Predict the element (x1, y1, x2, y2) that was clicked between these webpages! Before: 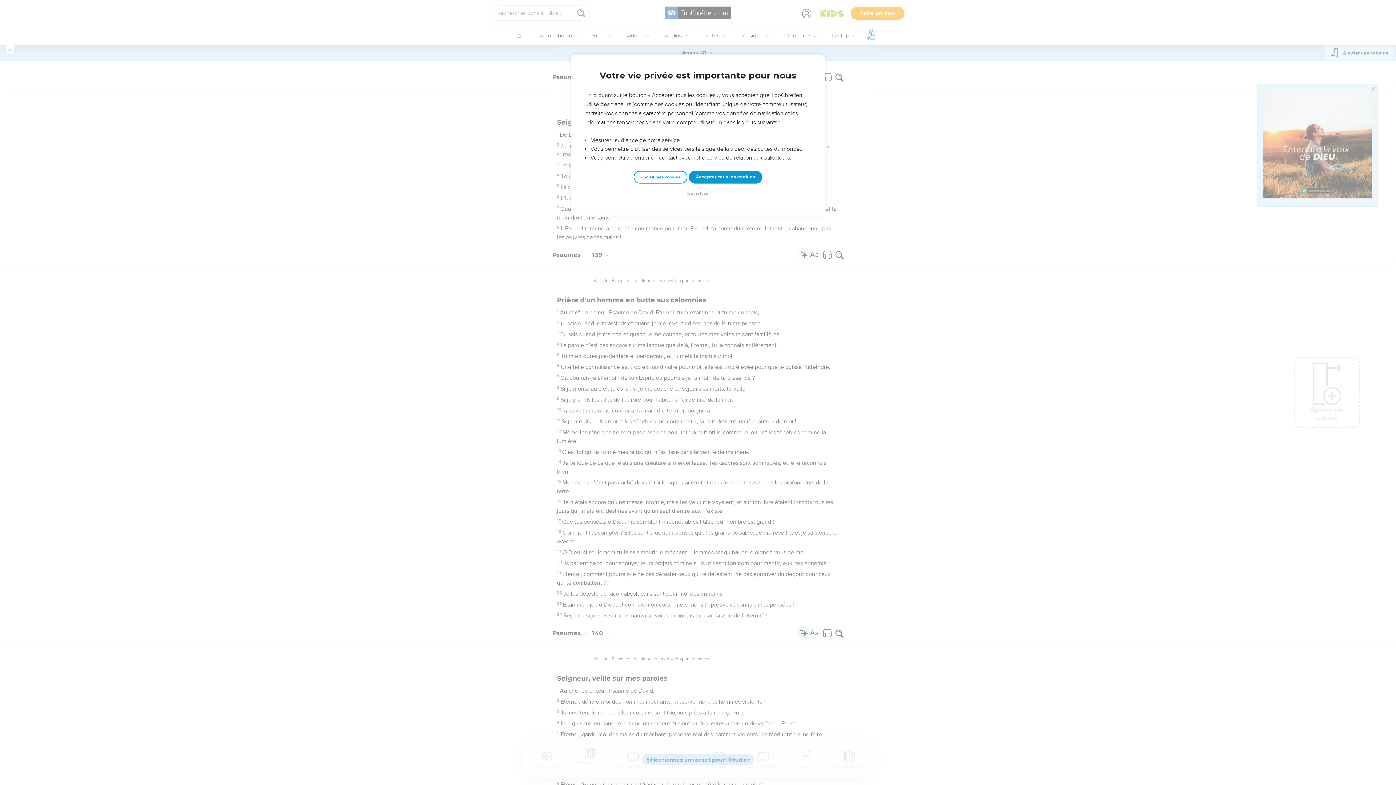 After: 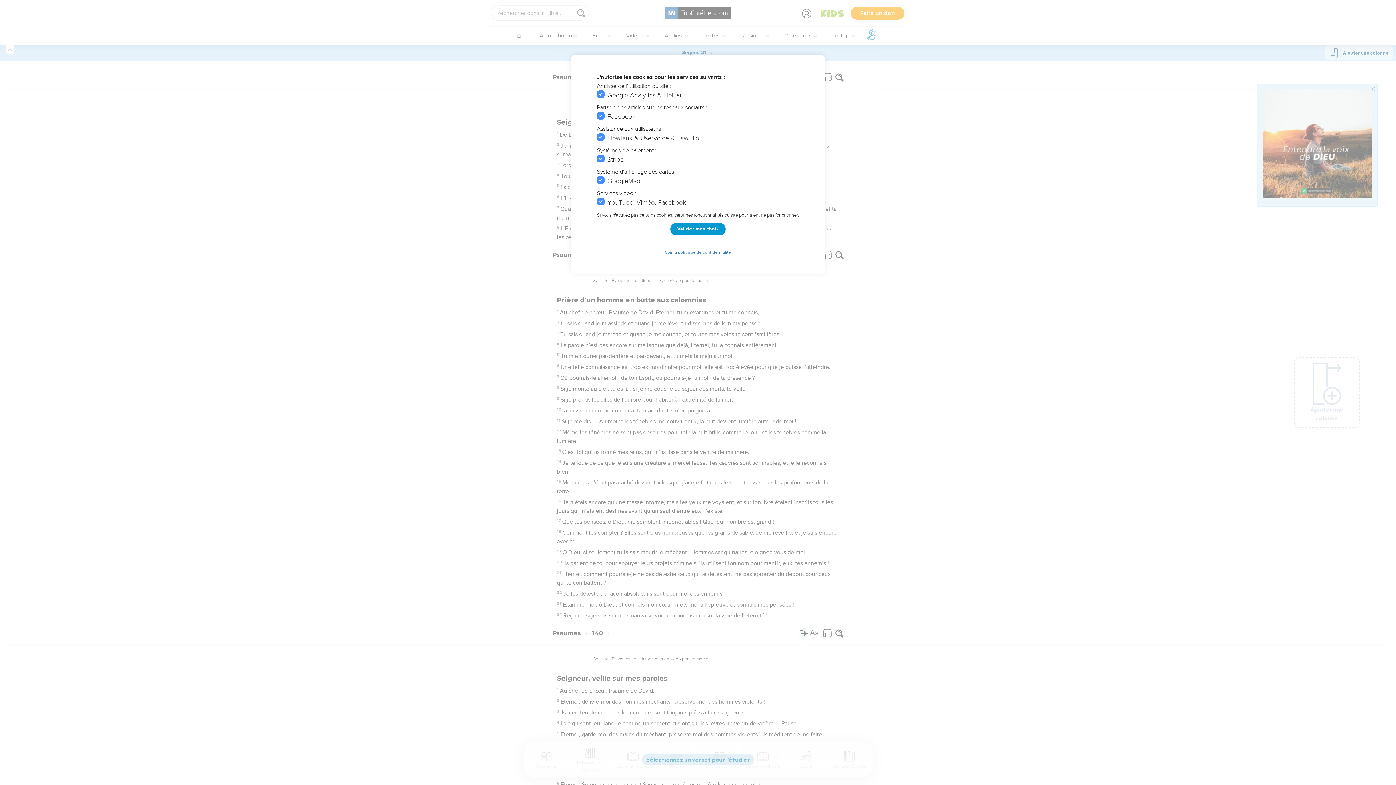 Action: bbox: (633, 170, 687, 183) label: Choisir mes cookies